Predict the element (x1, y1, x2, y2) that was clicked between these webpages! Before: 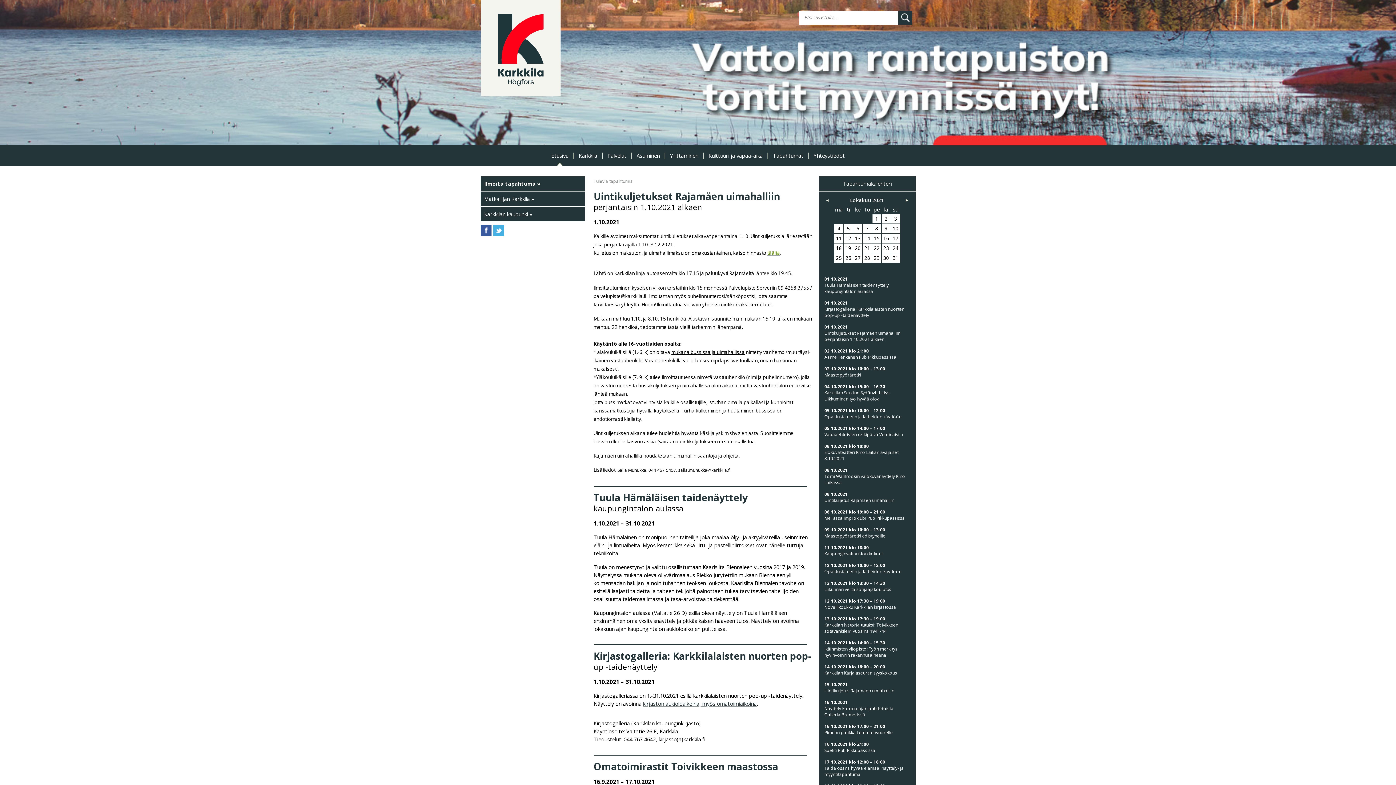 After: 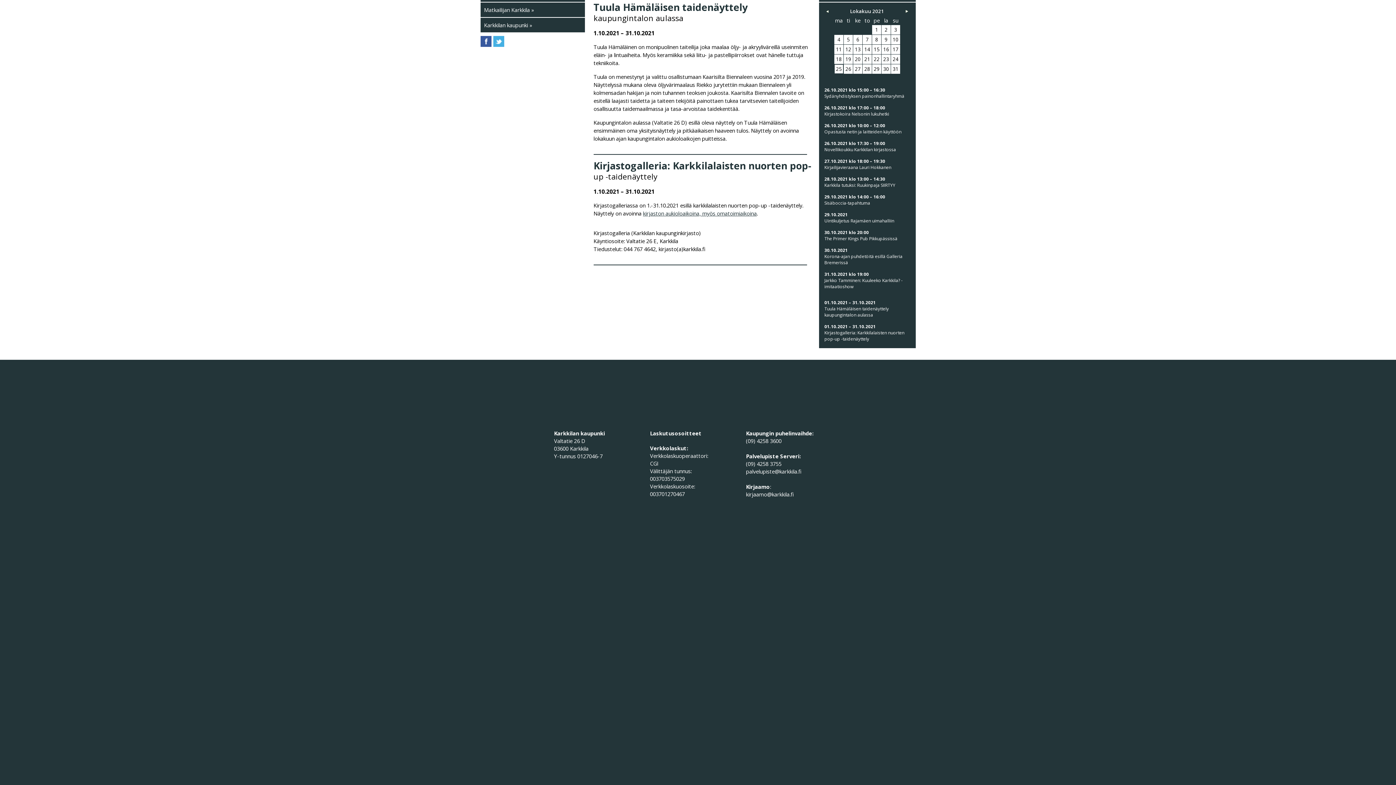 Action: label: 25 bbox: (836, 254, 842, 261)